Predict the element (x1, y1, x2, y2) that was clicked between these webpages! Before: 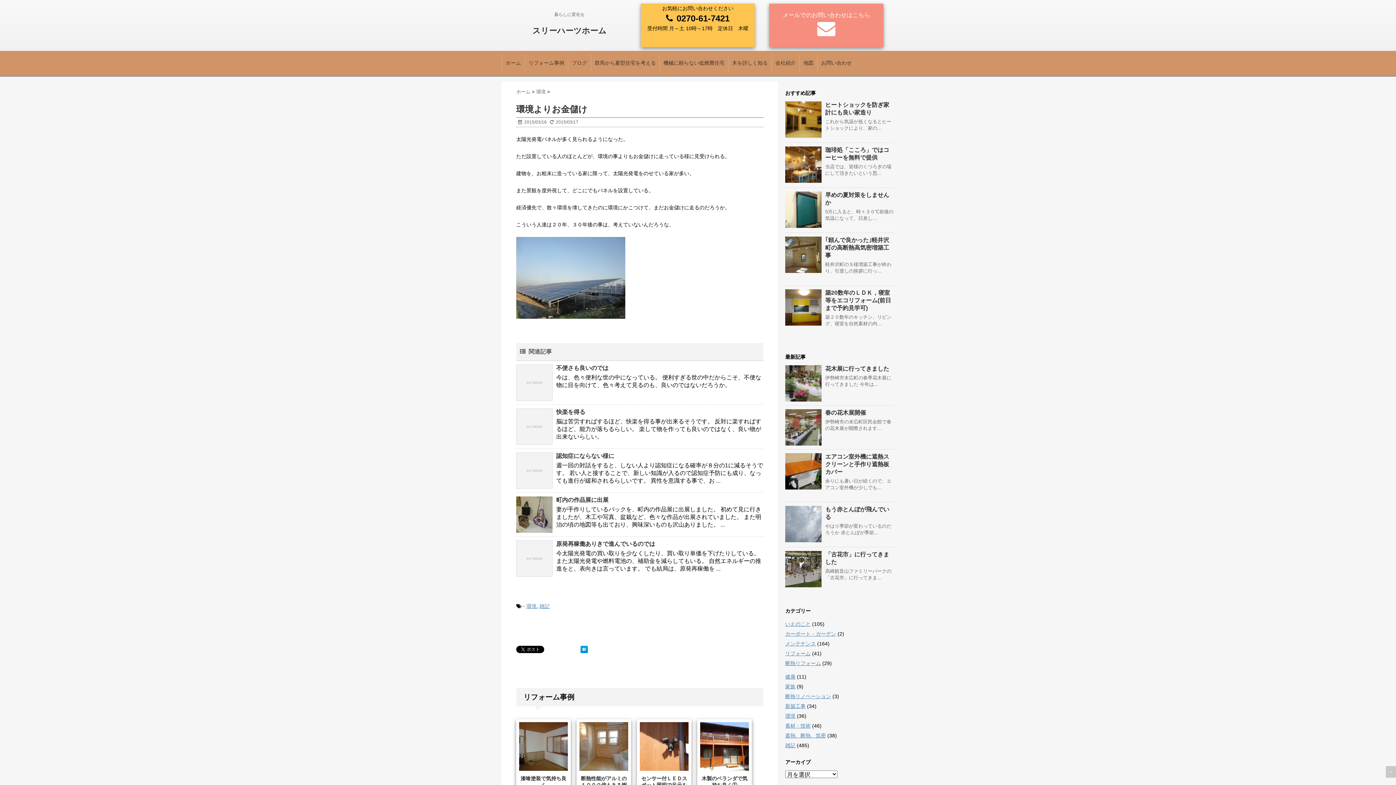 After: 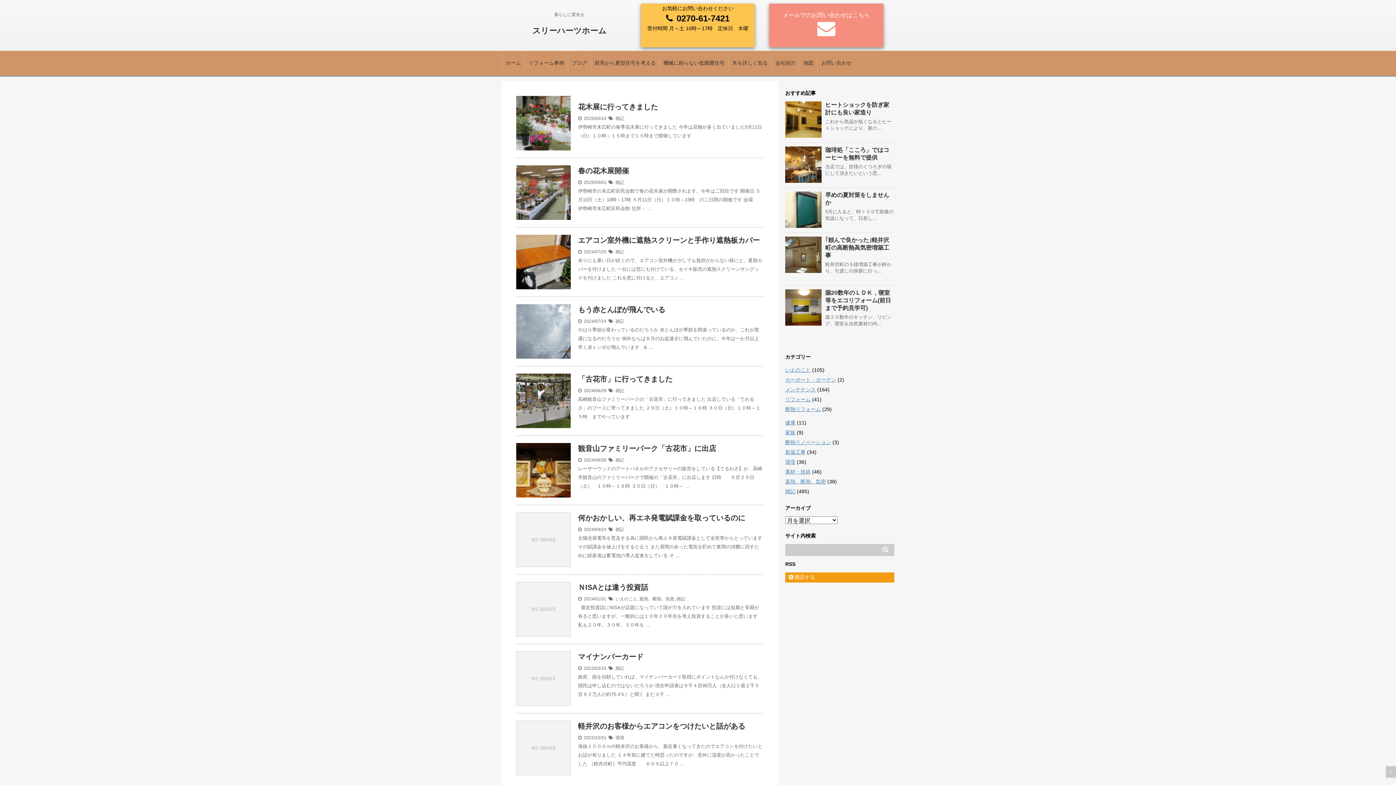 Action: bbox: (516, 89, 532, 94) label: ホーム 